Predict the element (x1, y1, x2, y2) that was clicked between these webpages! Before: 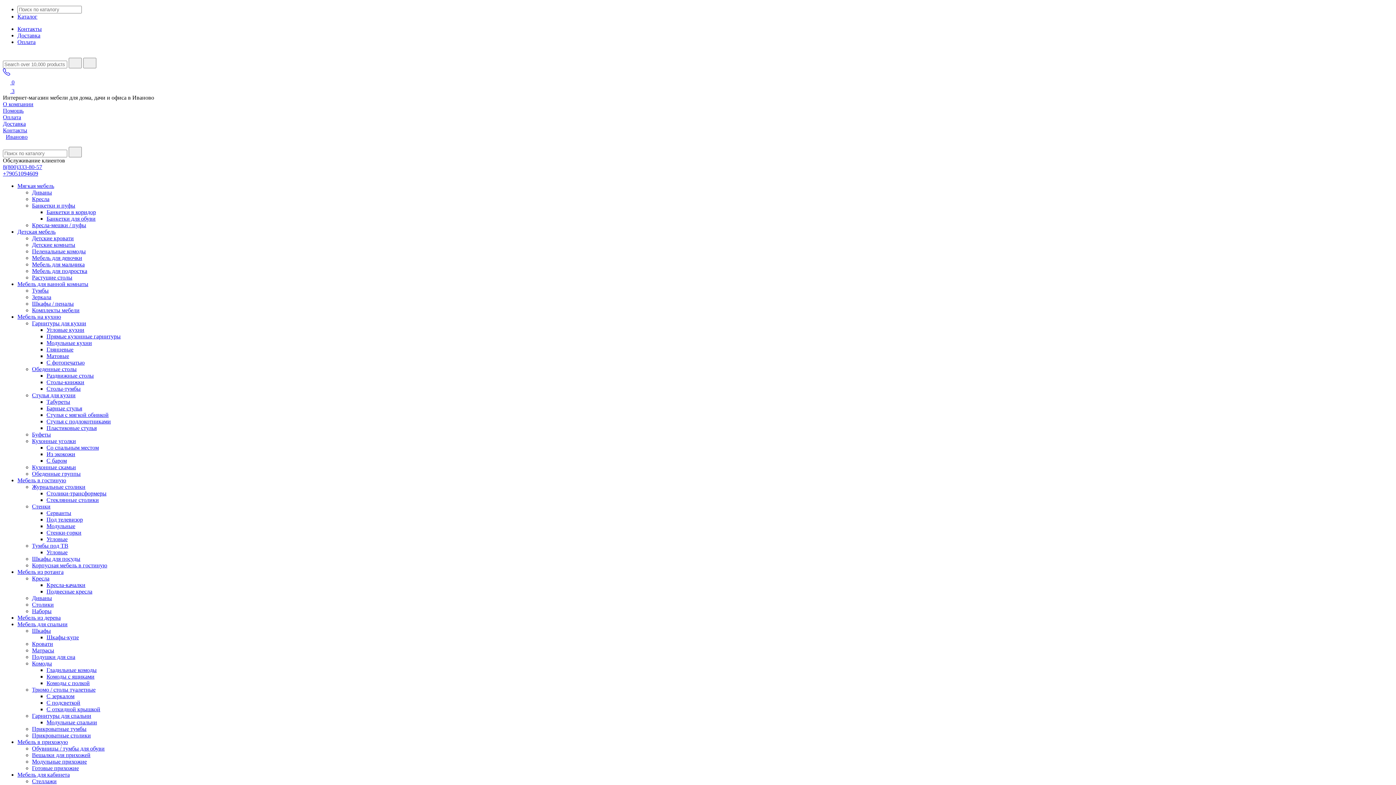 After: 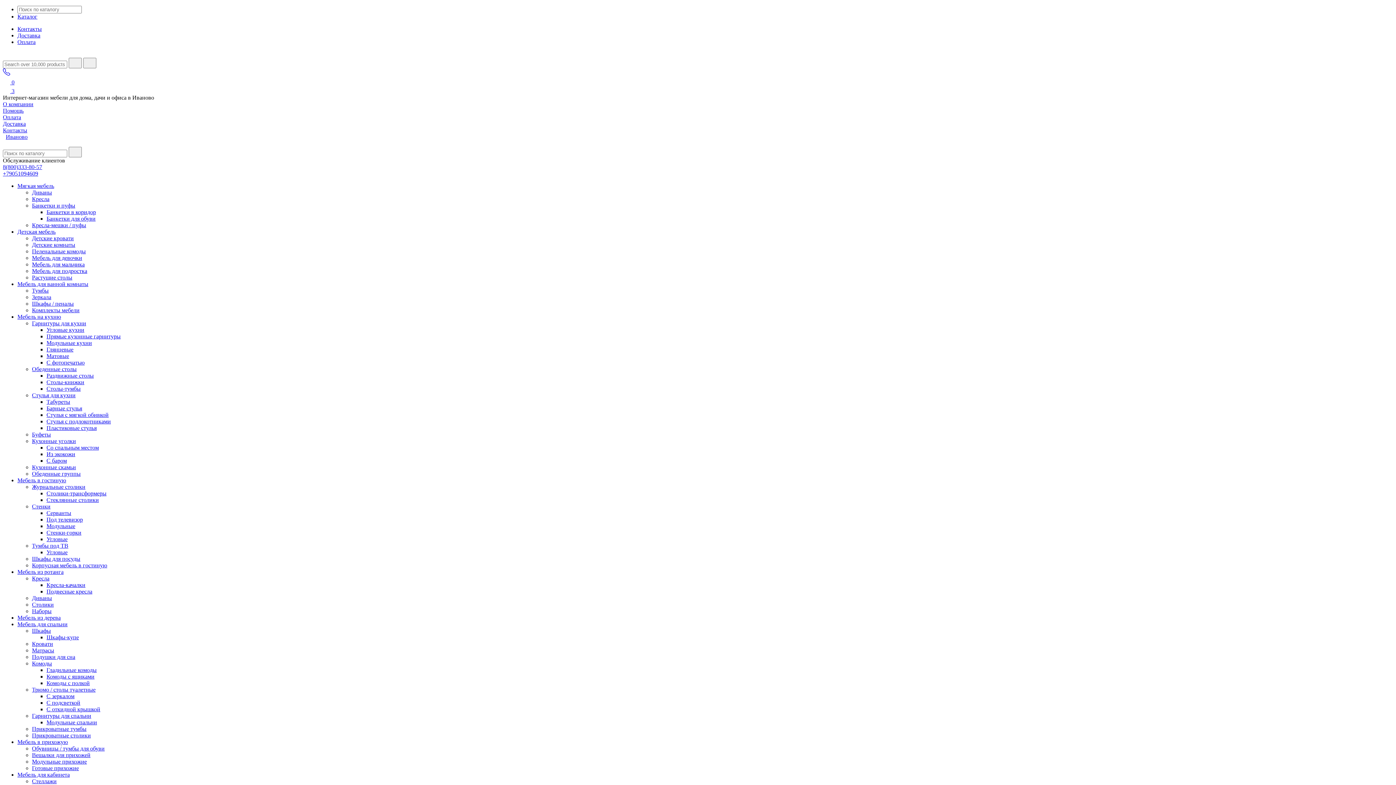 Action: bbox: (32, 248, 85, 254) label: Пеленальные комоды